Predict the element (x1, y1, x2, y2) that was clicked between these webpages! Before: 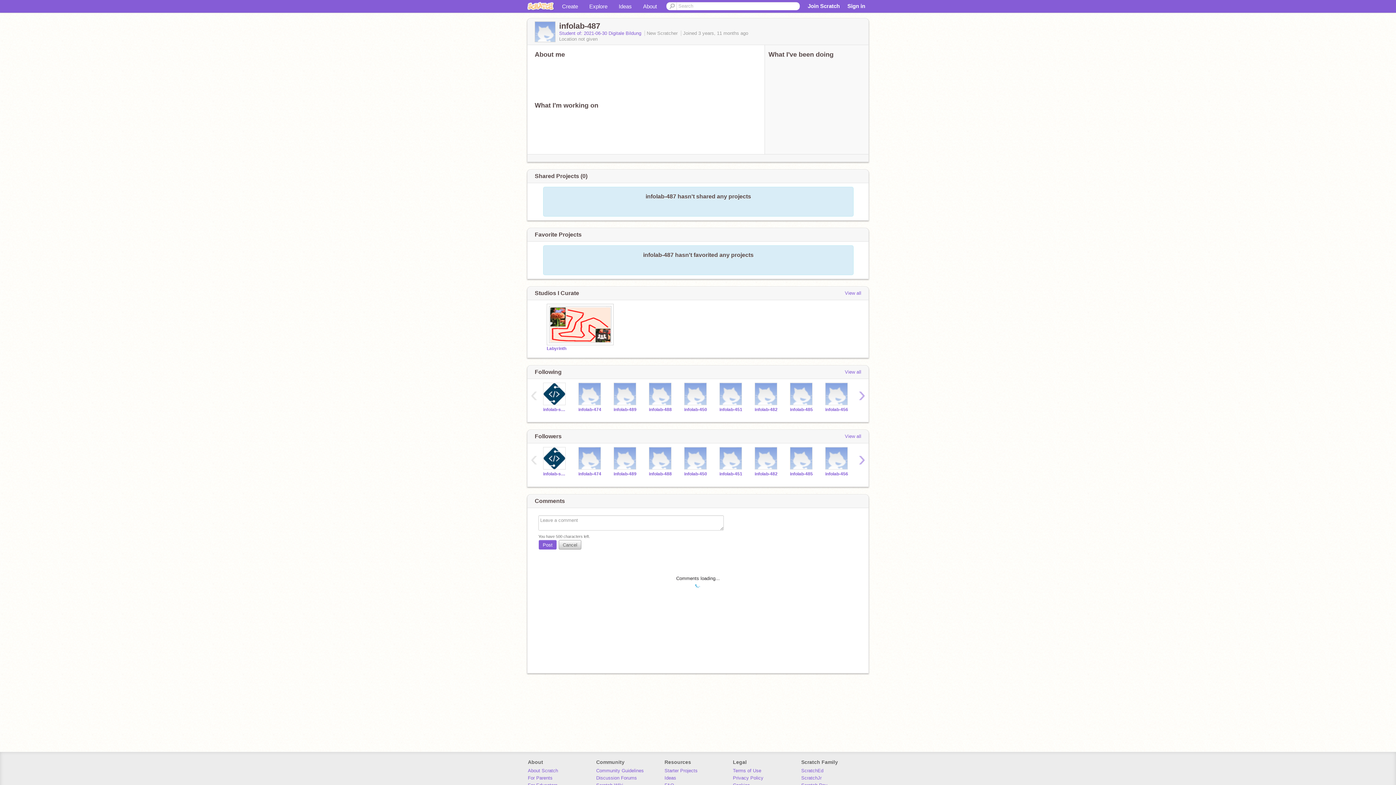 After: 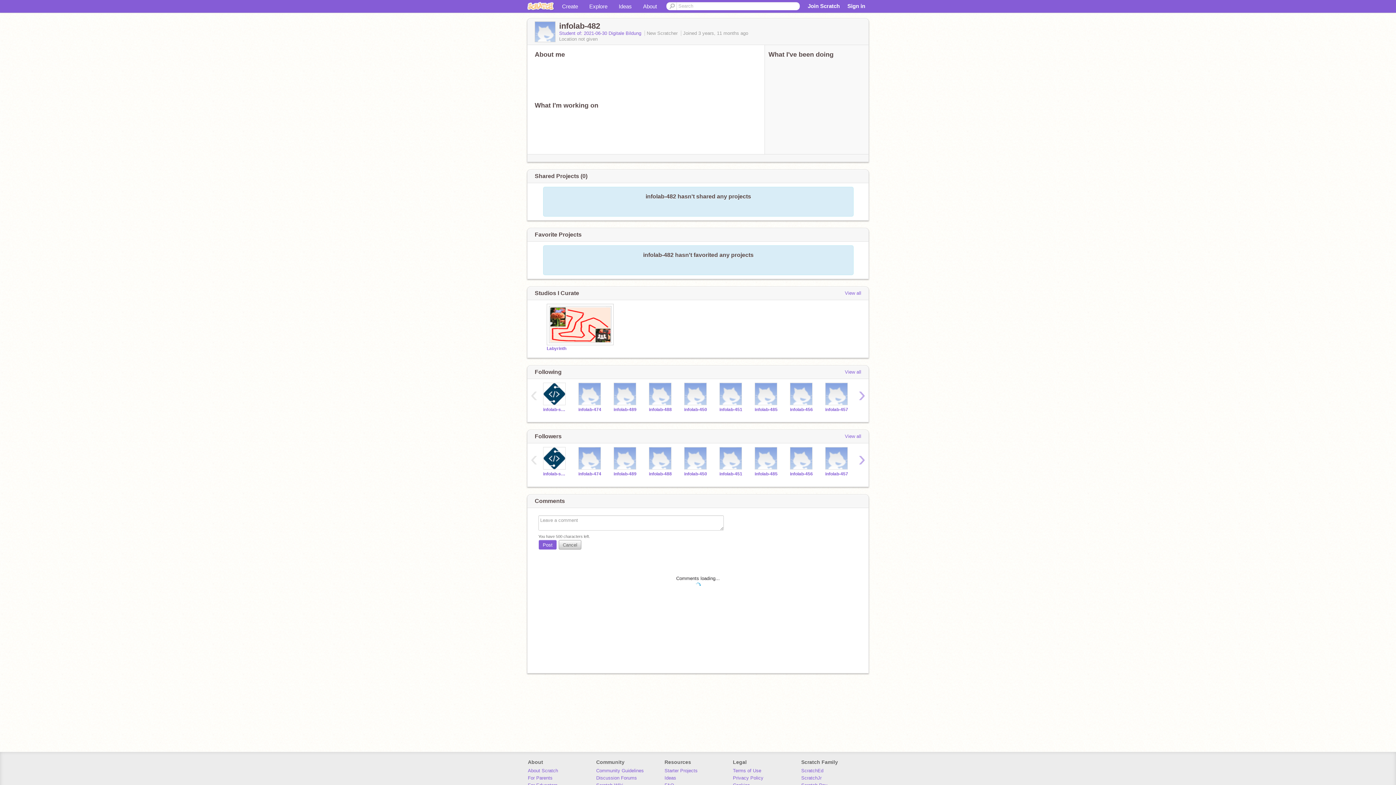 Action: bbox: (754, 471, 779, 476) label: infolab-482